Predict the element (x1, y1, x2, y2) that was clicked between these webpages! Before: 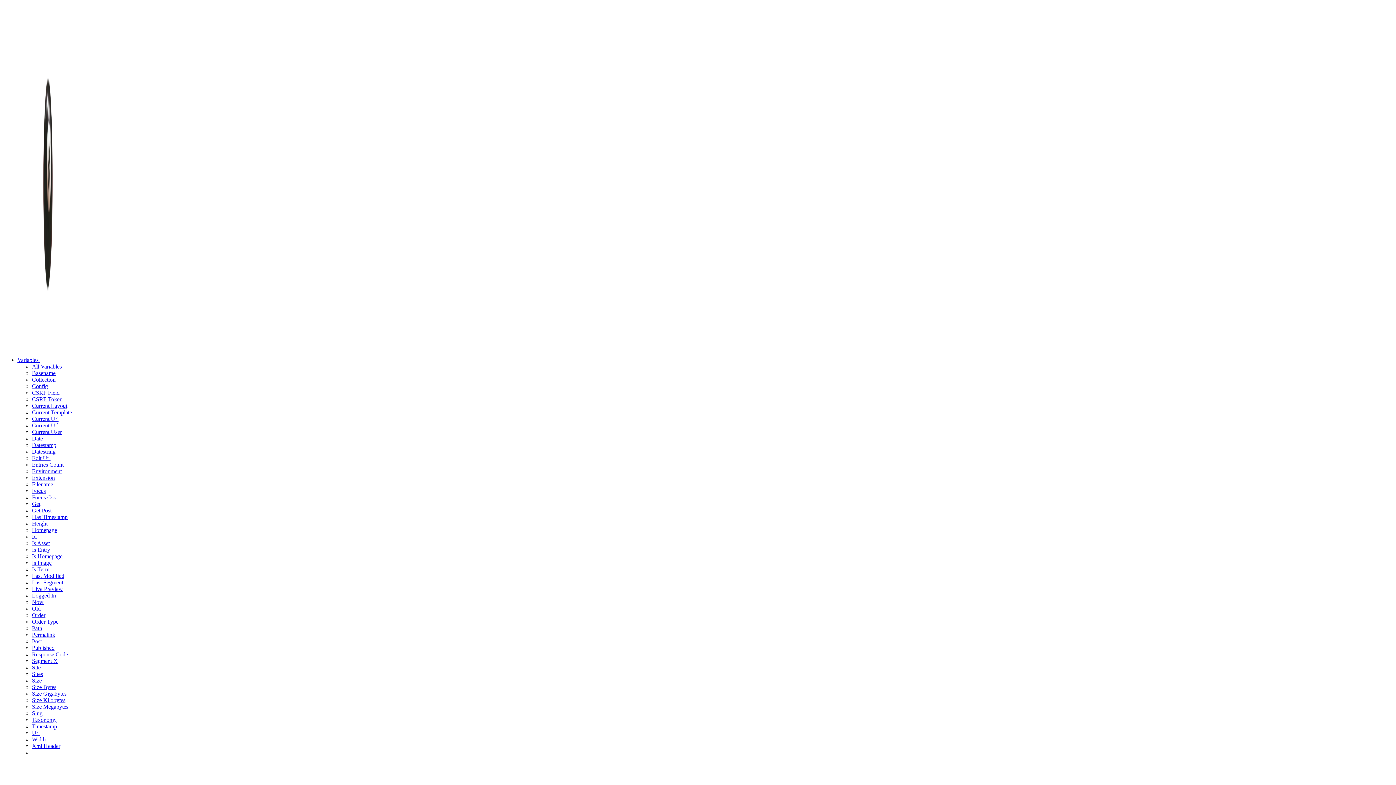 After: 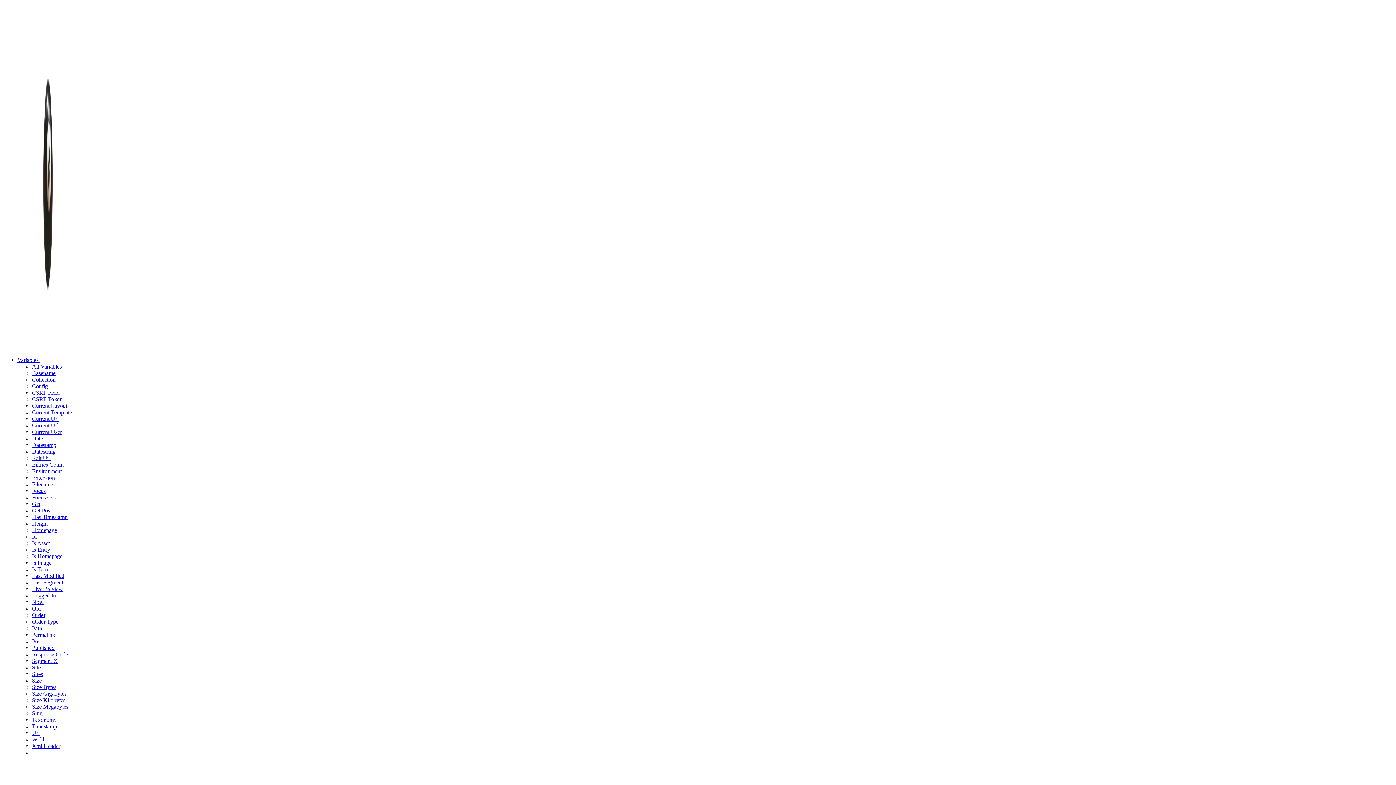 Action: bbox: (32, 658, 57, 664) label: Segment X